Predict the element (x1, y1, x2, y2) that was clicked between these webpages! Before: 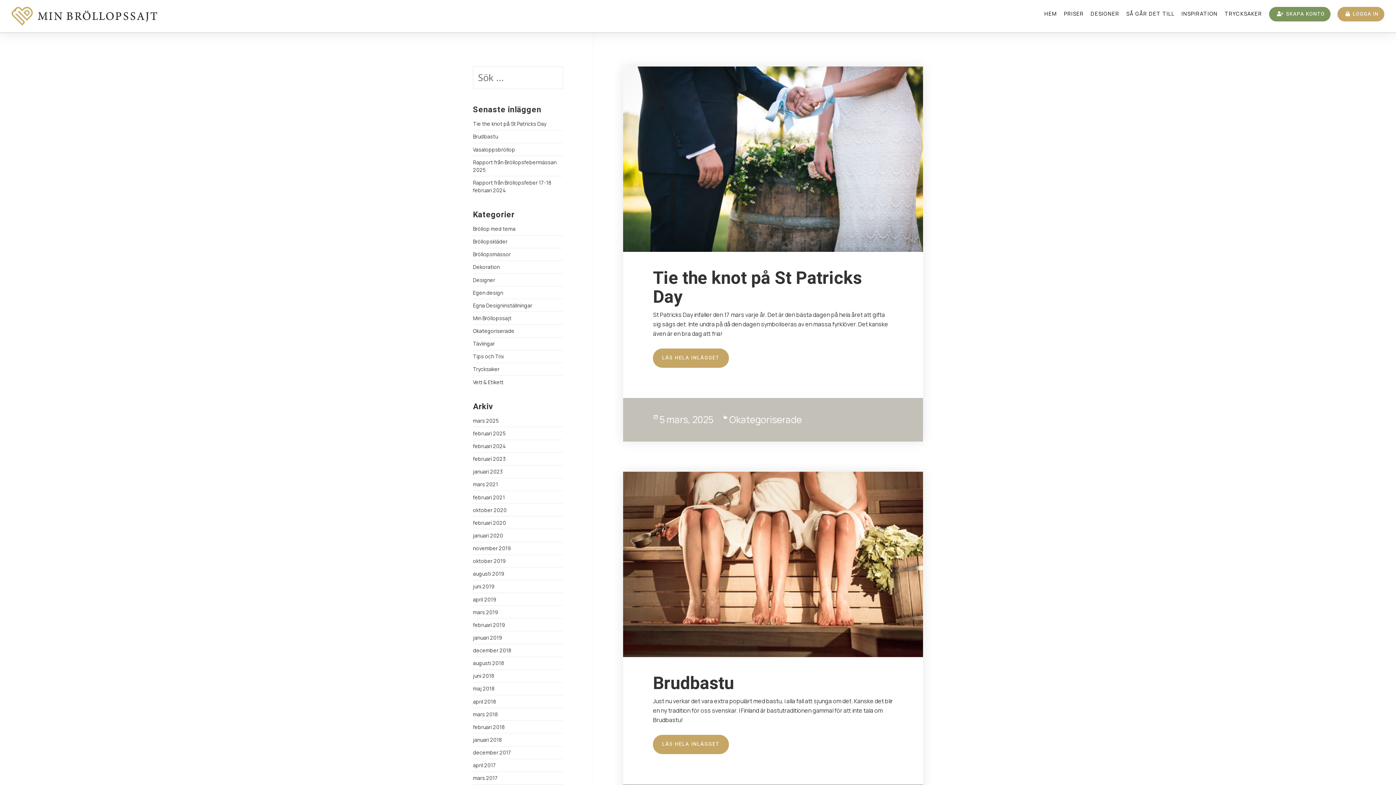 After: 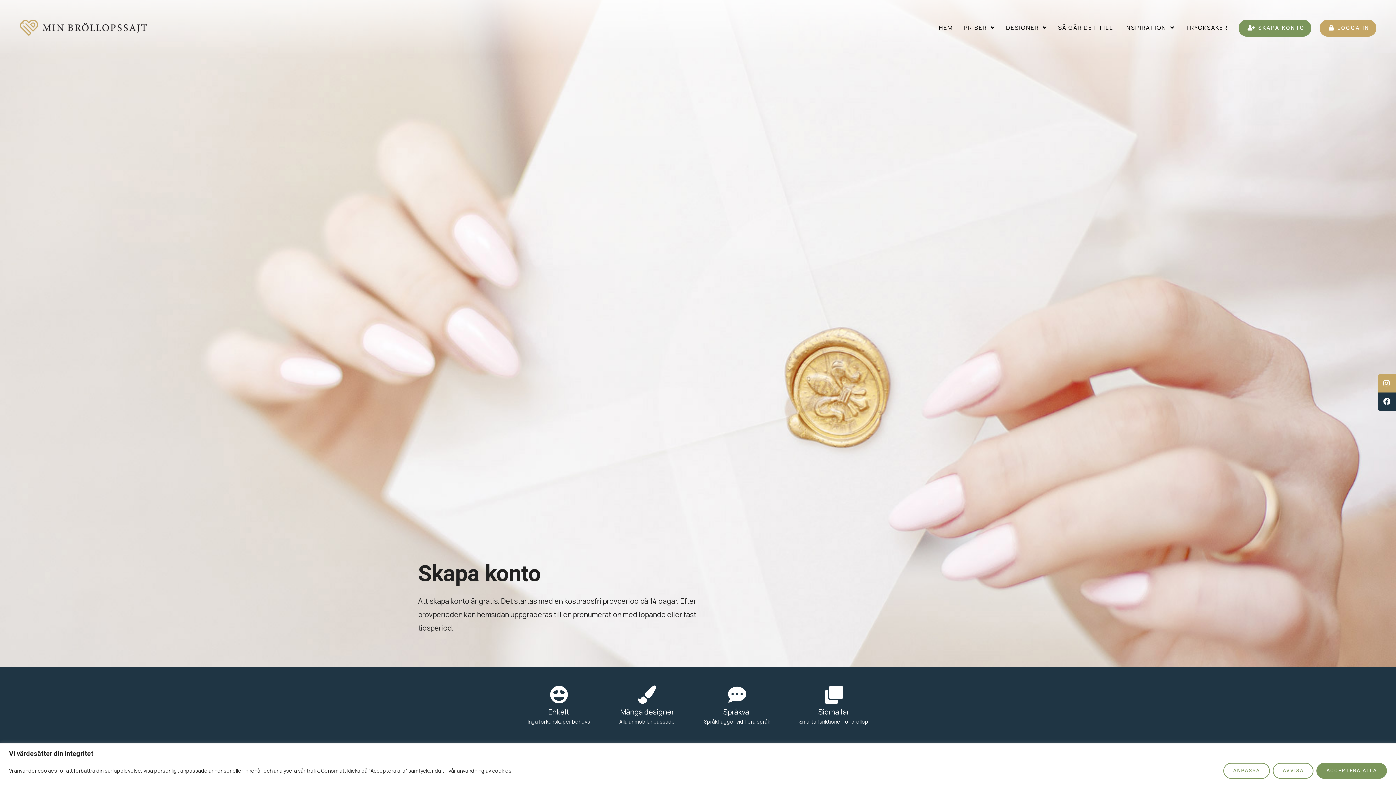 Action: label: SKAPA KONTO bbox: (1269, 6, 1330, 21)